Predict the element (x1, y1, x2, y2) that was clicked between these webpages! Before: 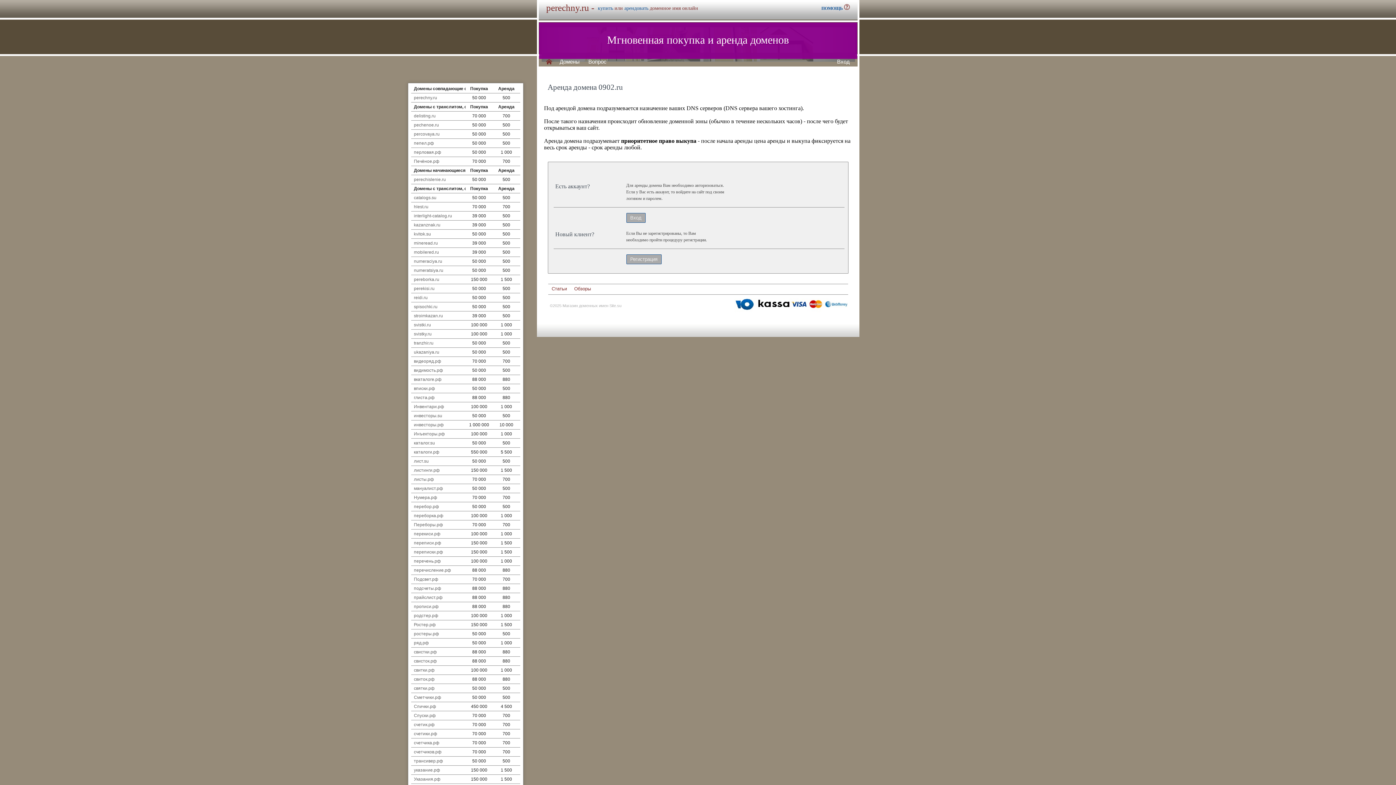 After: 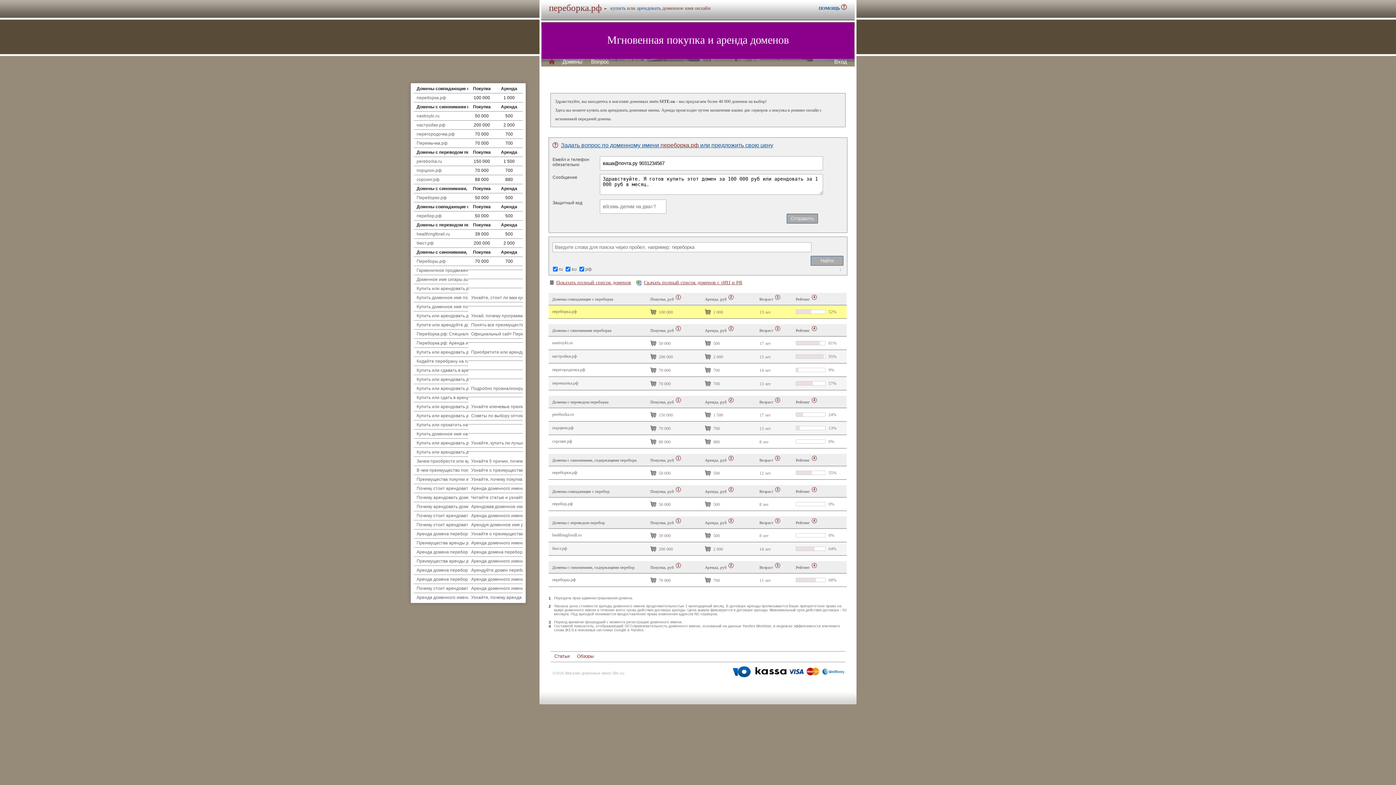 Action: label: переборка.рф bbox: (414, 513, 443, 518)